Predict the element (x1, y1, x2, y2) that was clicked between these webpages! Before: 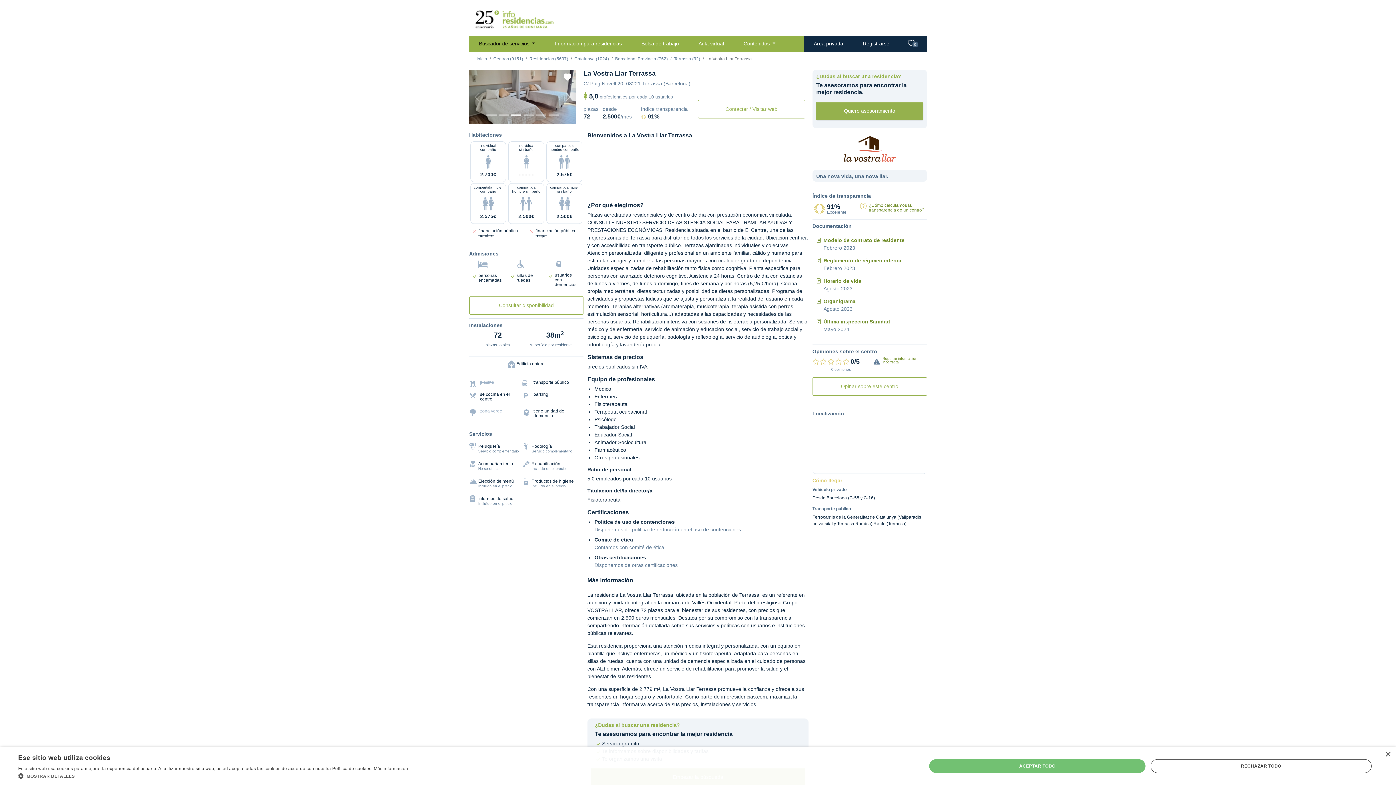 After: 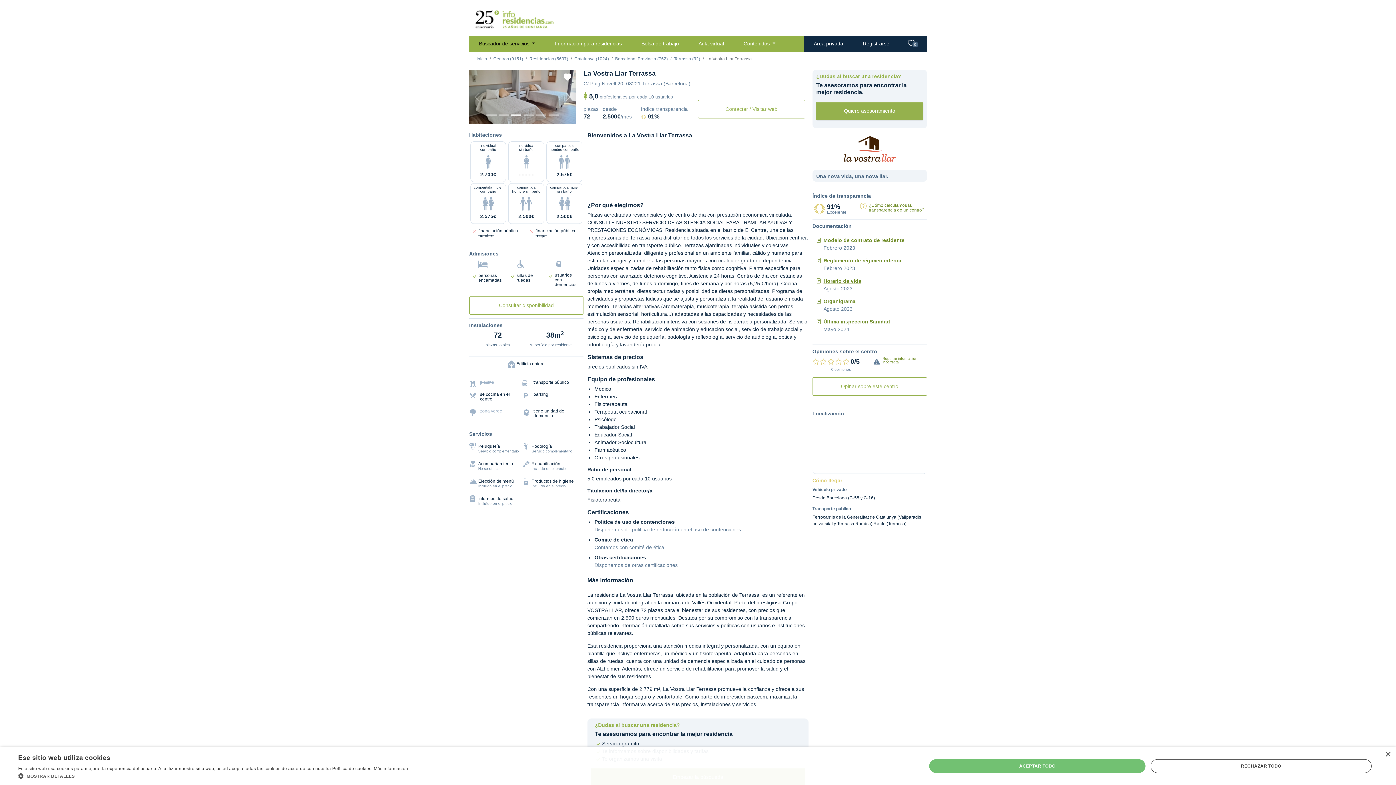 Action: bbox: (823, 278, 861, 284) label: Horario de vida